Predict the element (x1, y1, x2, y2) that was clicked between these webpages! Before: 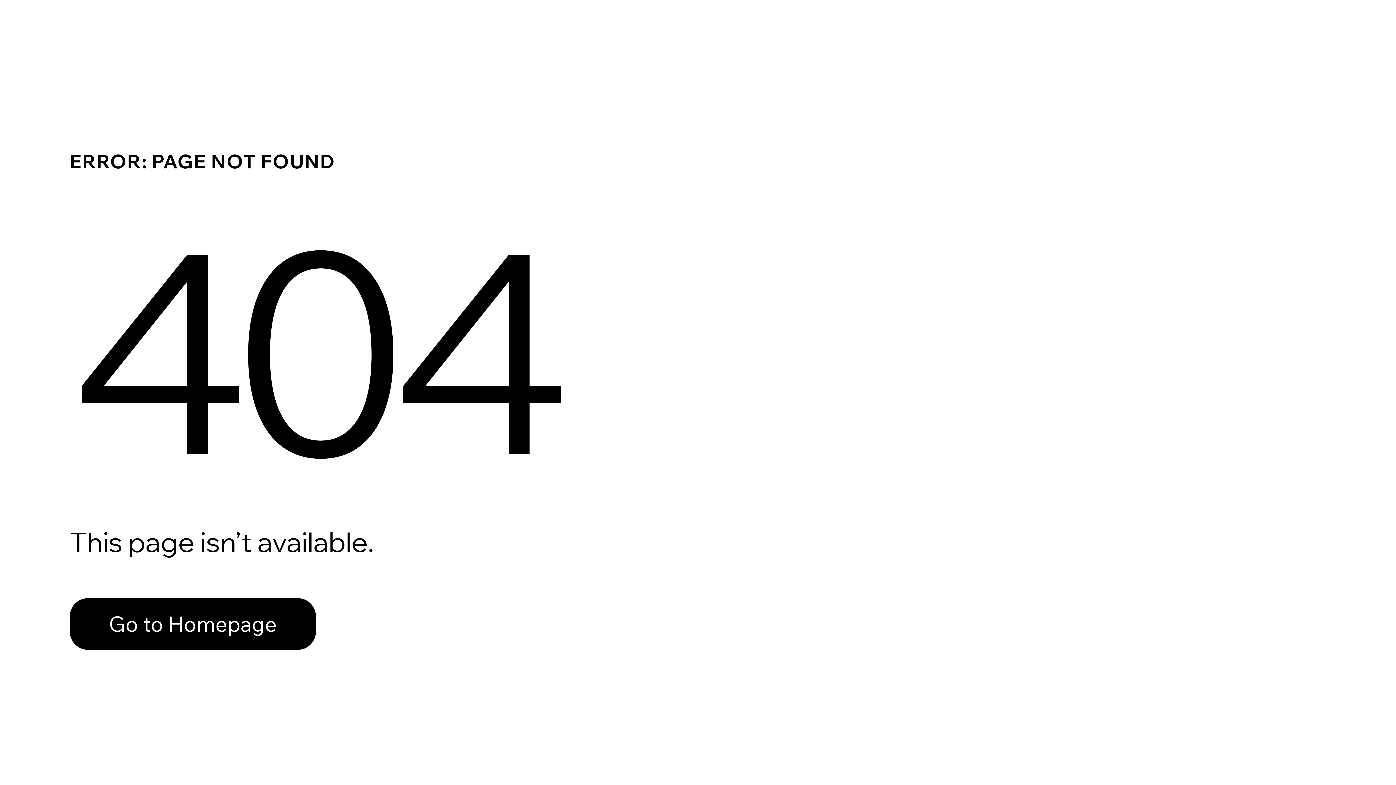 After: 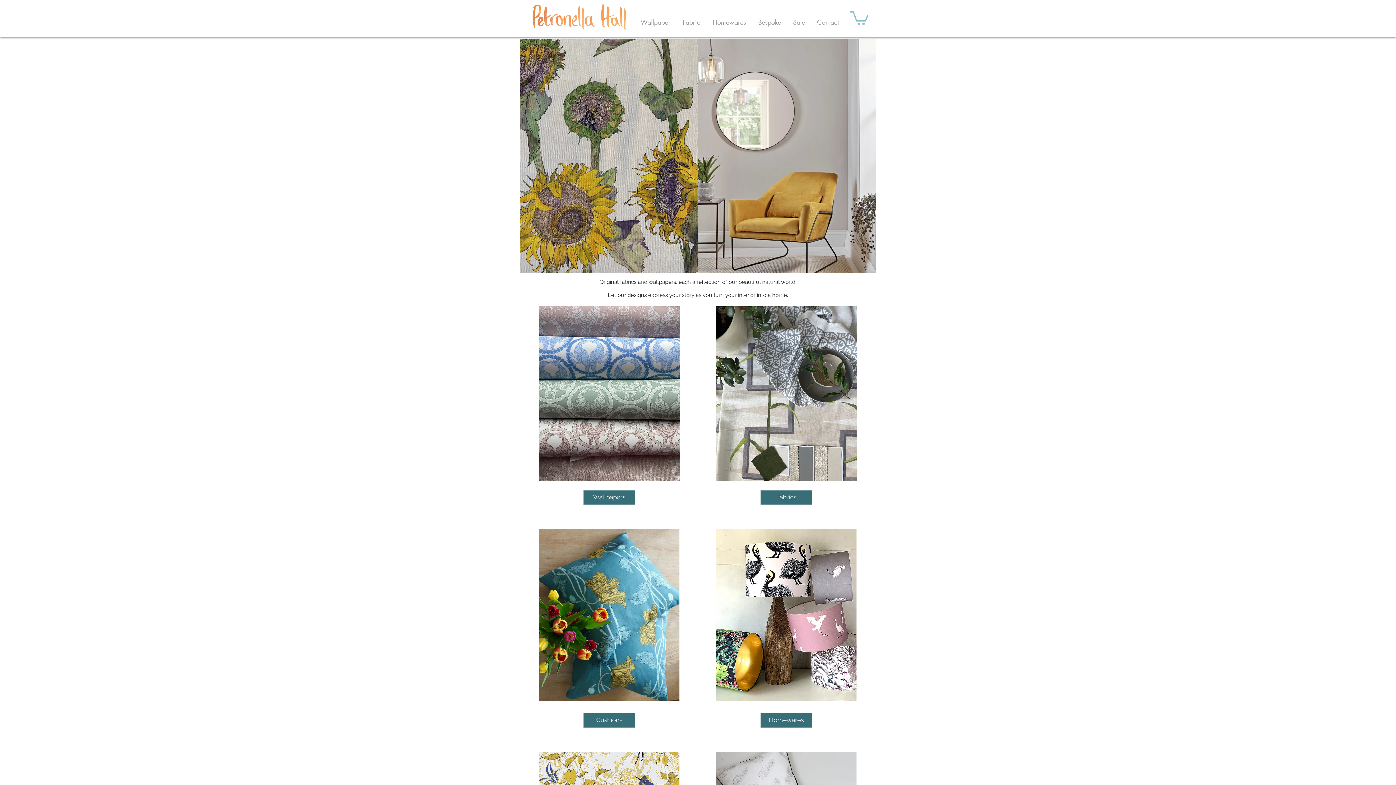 Action: bbox: (69, 598, 316, 650) label: Go to Homepage